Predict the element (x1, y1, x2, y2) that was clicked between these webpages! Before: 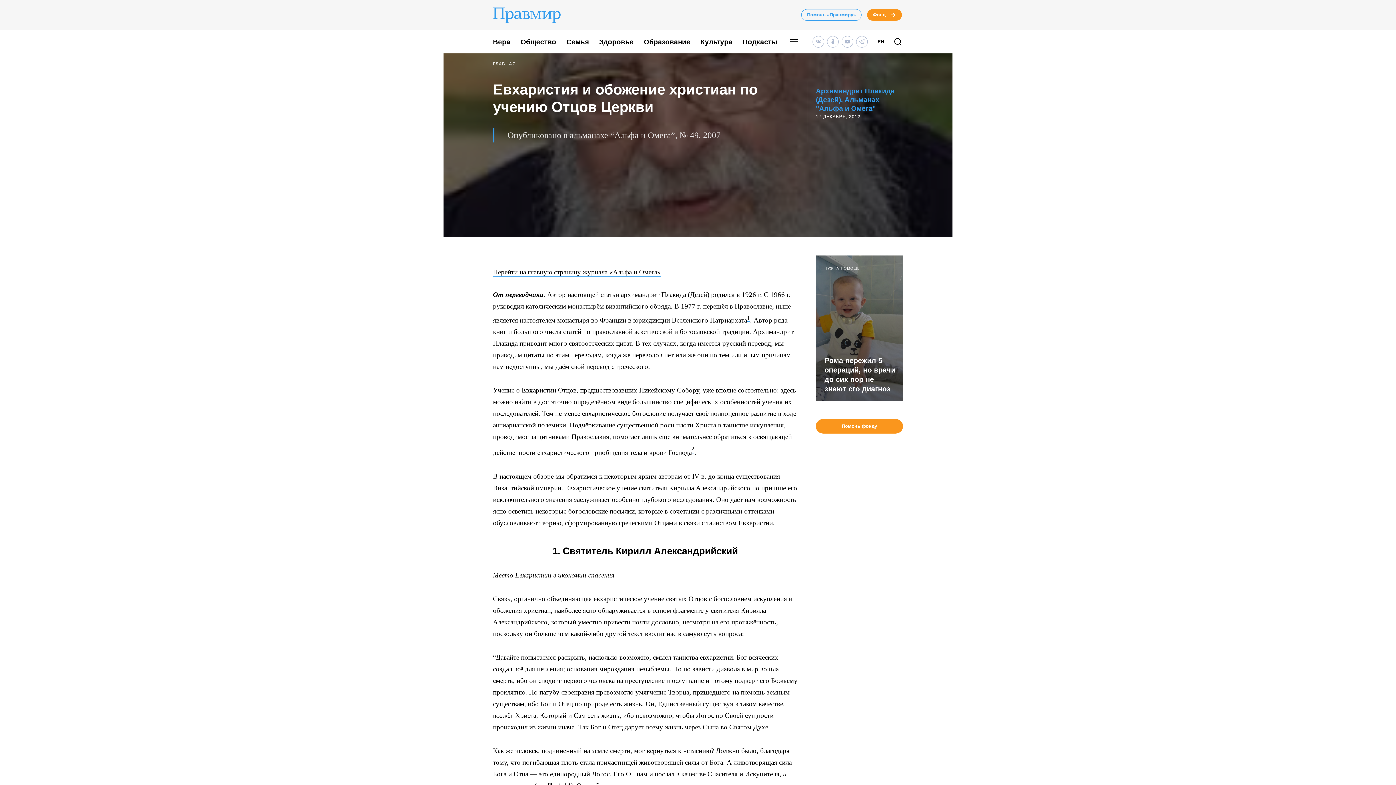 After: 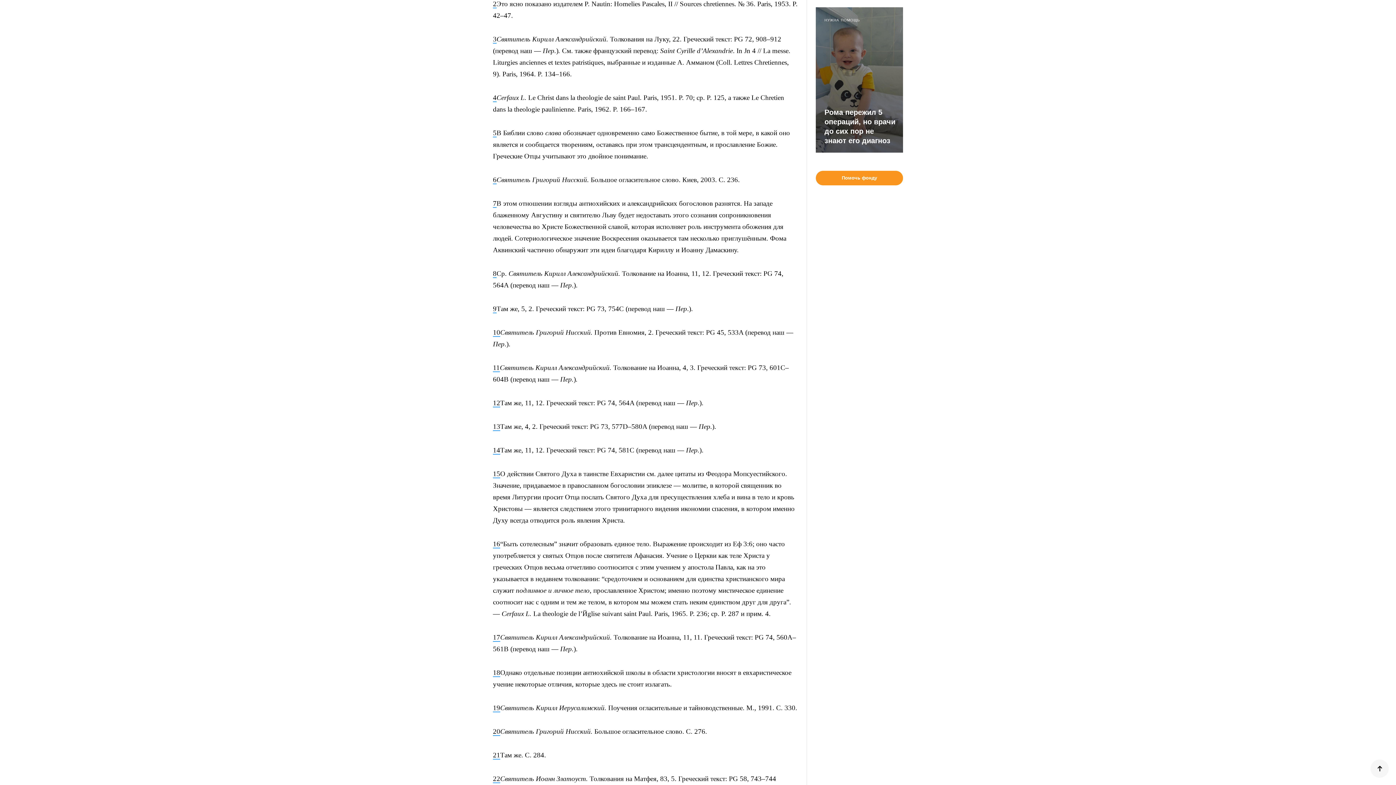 Action: label: 2 bbox: (692, 447, 694, 454)